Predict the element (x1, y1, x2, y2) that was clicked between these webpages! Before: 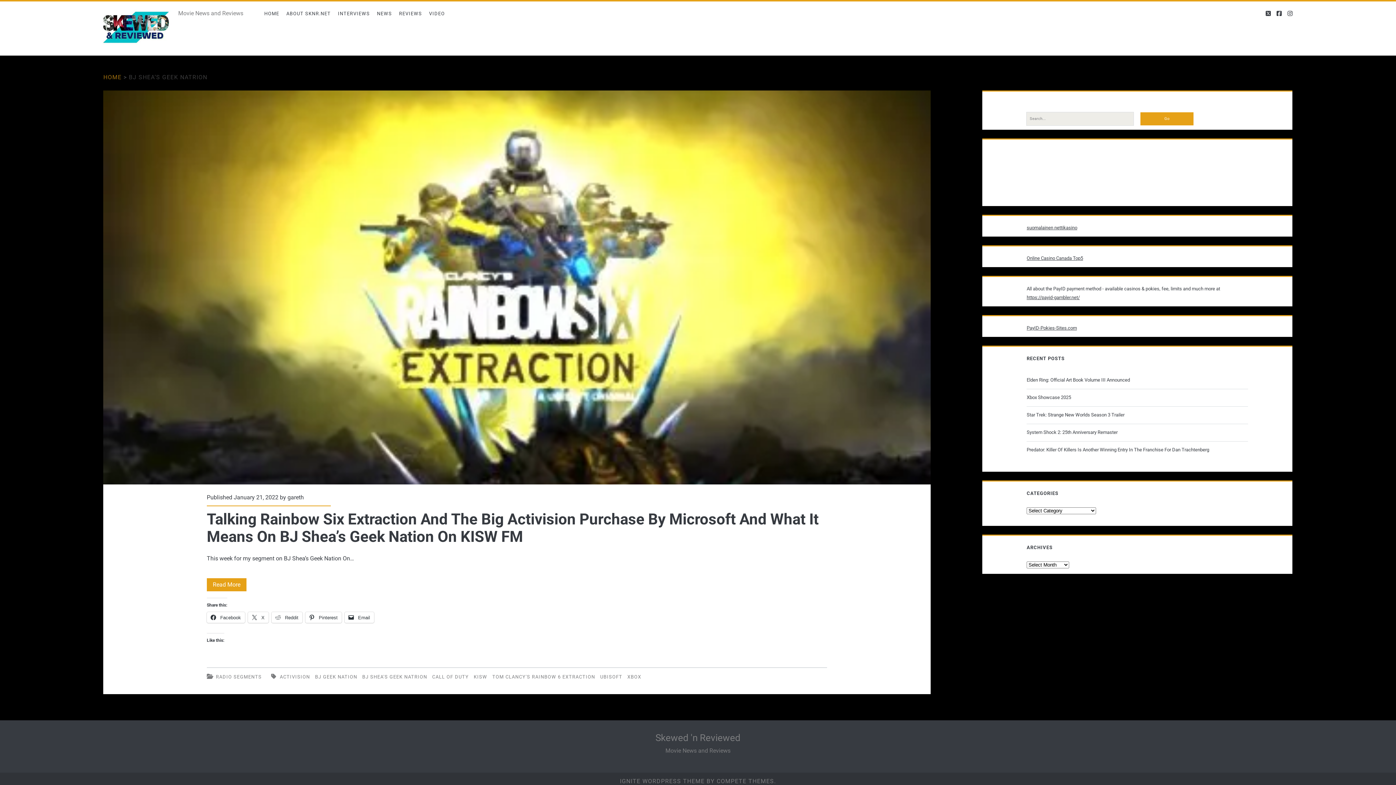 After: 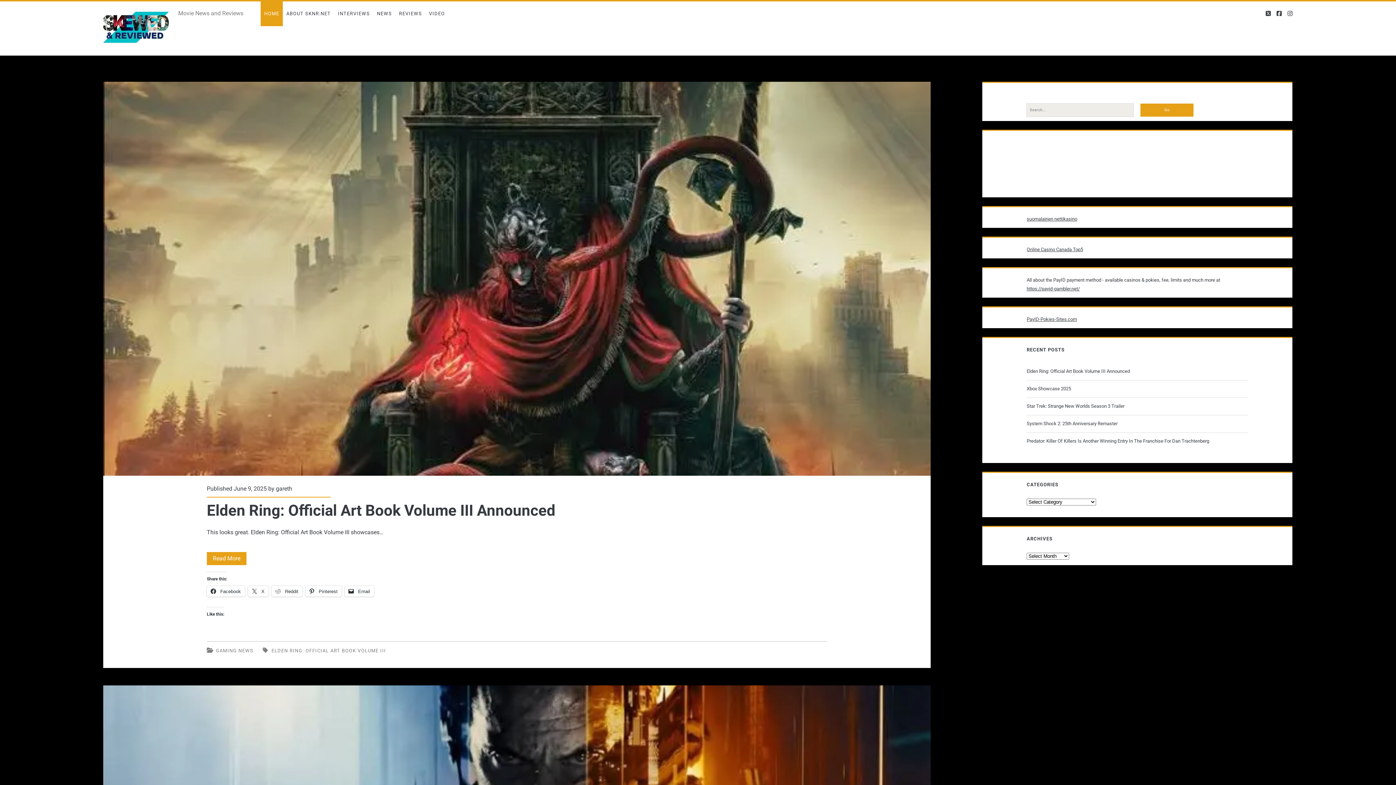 Action: bbox: (260, 1, 282, 26) label: HOME